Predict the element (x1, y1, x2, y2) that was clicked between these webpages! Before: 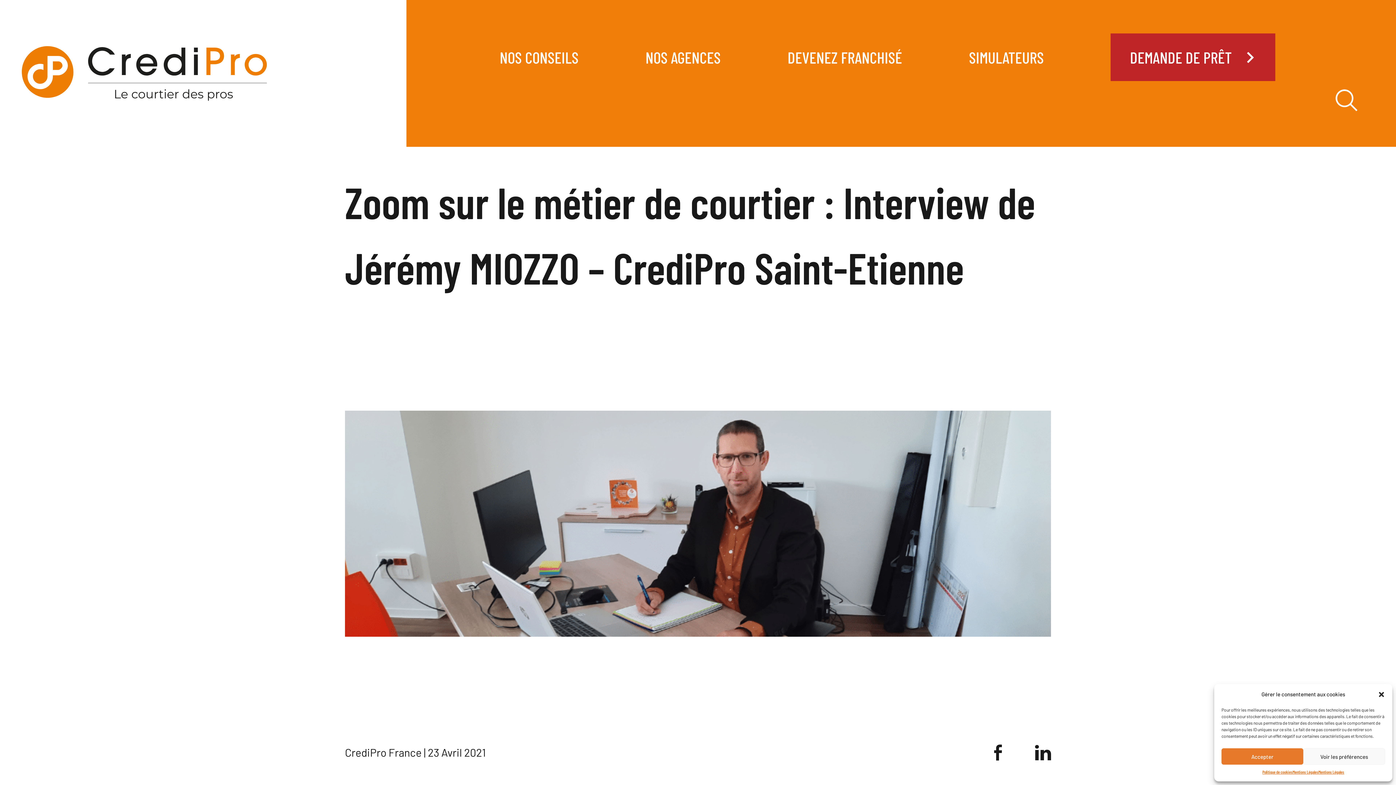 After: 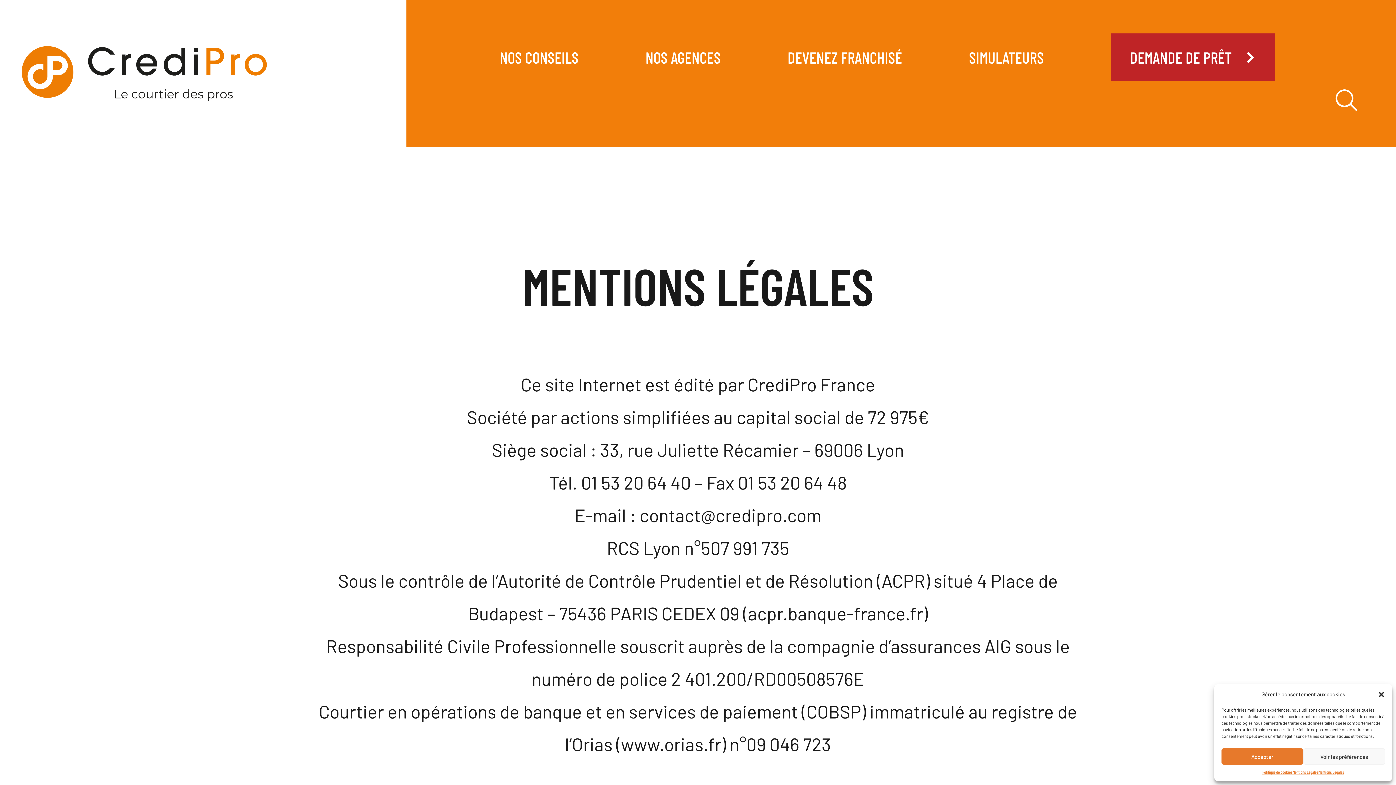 Action: label: Mentions Légales bbox: (1292, 768, 1318, 776)